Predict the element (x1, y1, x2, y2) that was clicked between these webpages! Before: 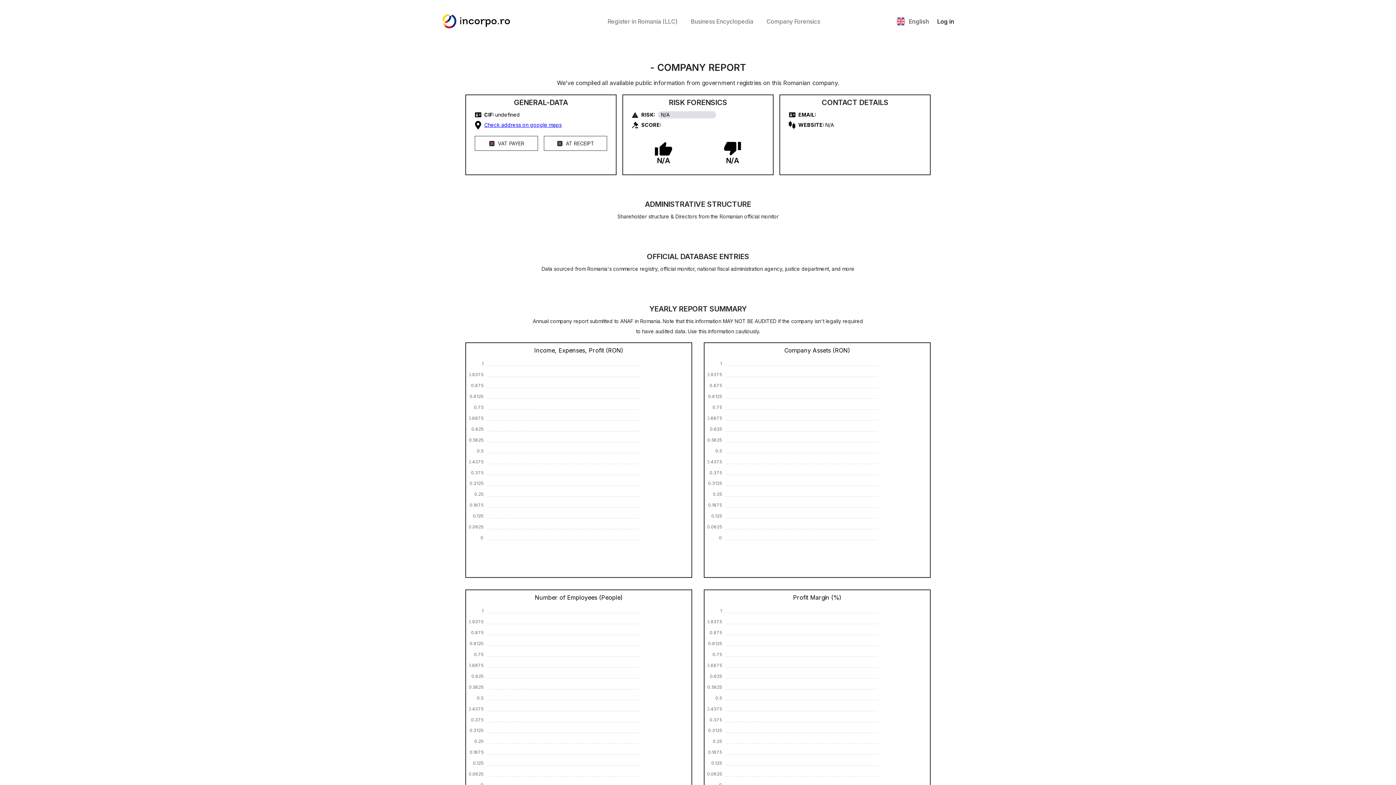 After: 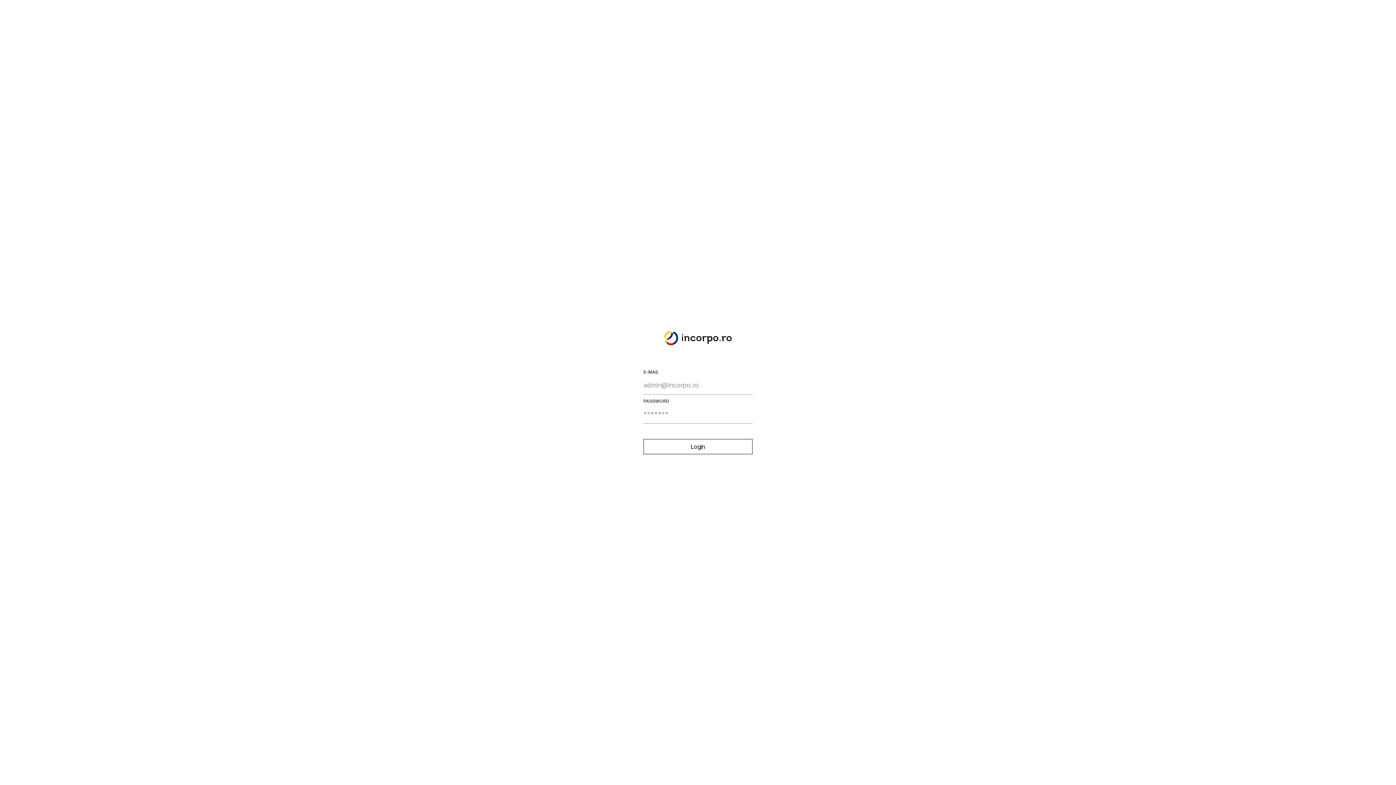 Action: bbox: (441, 13, 530, 29) label: Home